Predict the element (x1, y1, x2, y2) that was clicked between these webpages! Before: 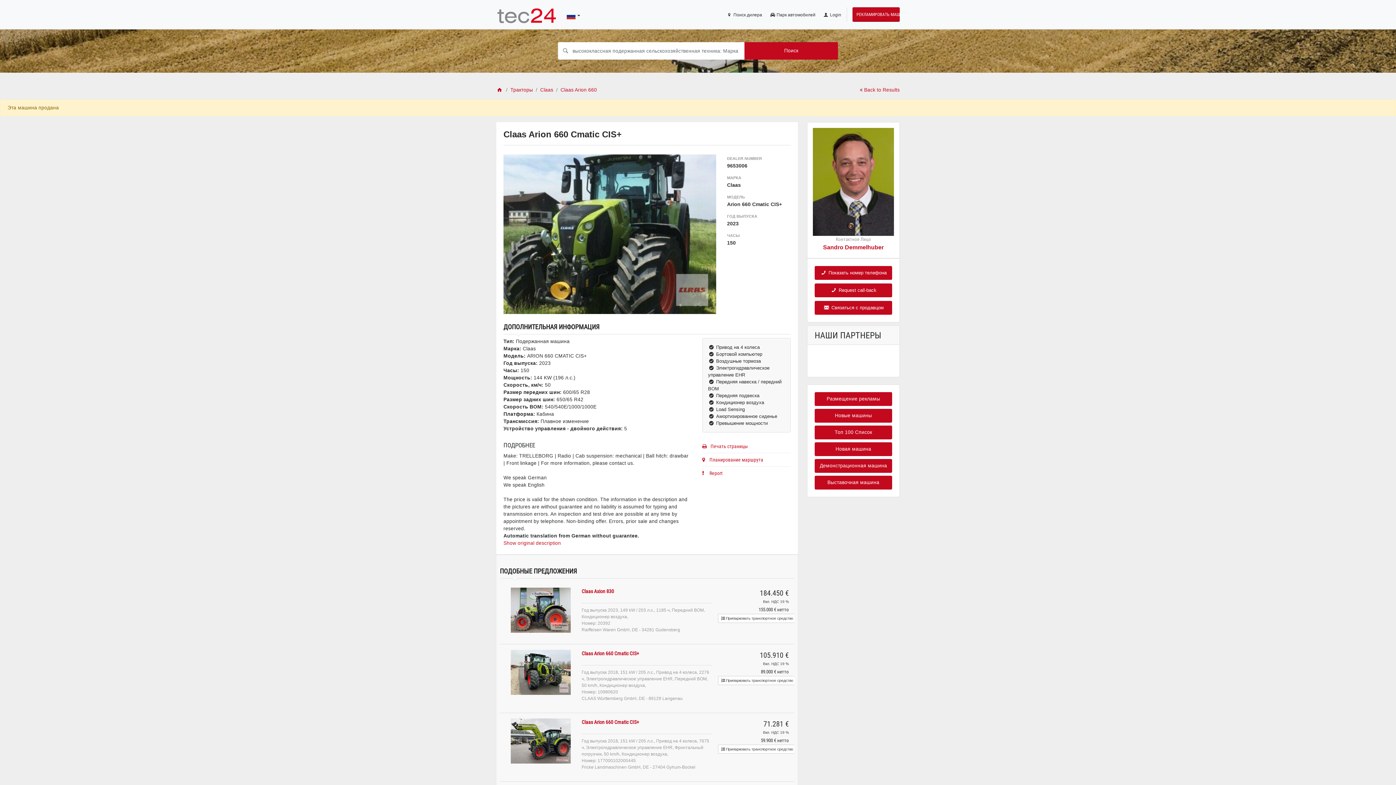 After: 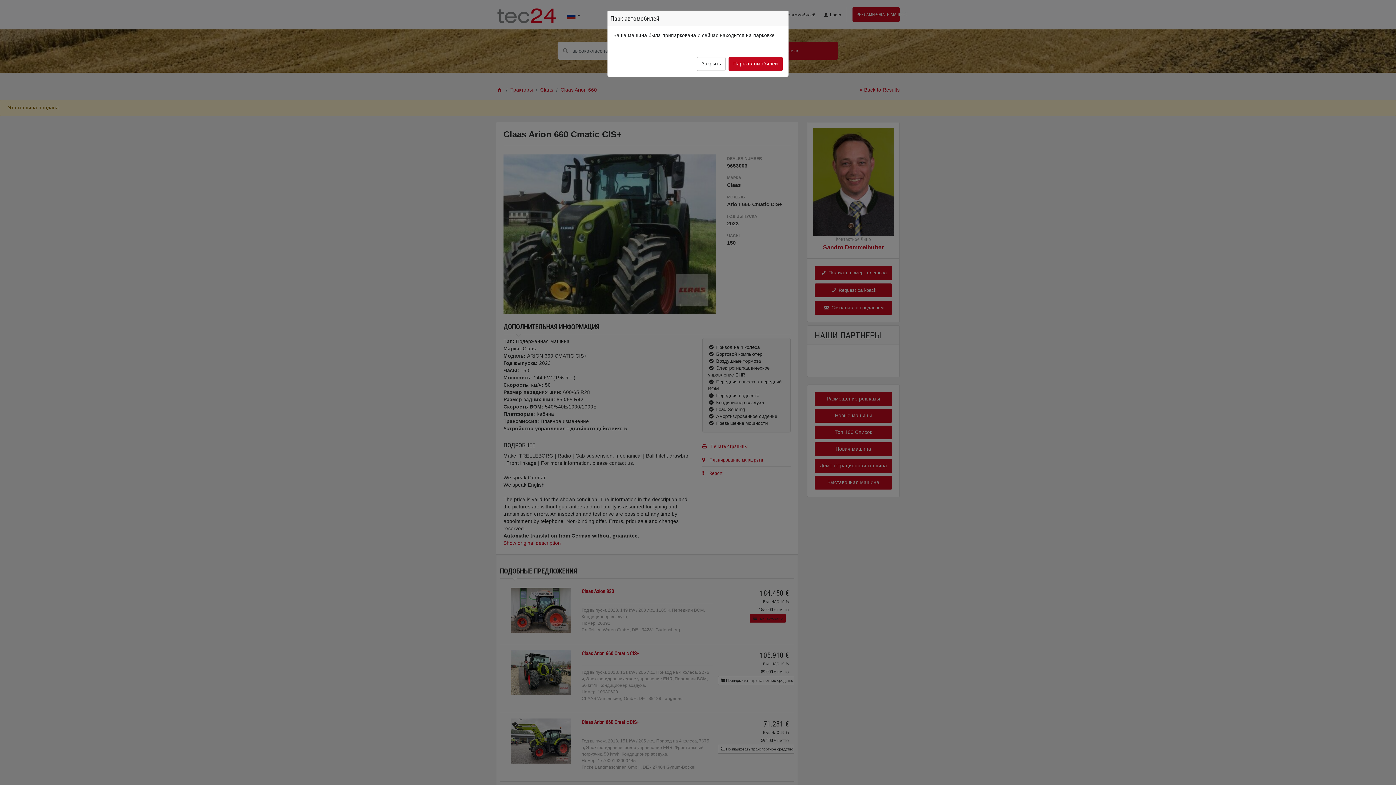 Action: label:  Припарковать транспортное средство bbox: (718, 614, 796, 623)